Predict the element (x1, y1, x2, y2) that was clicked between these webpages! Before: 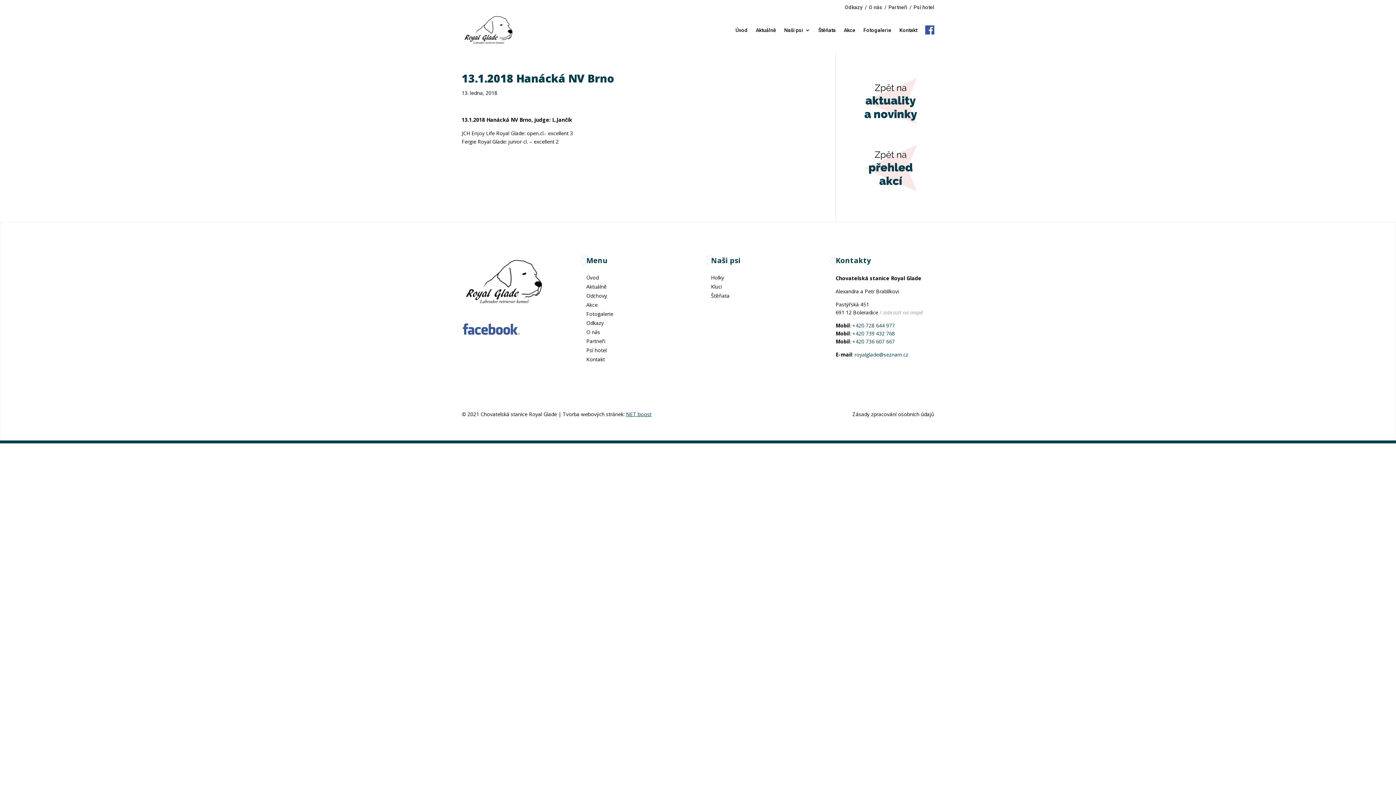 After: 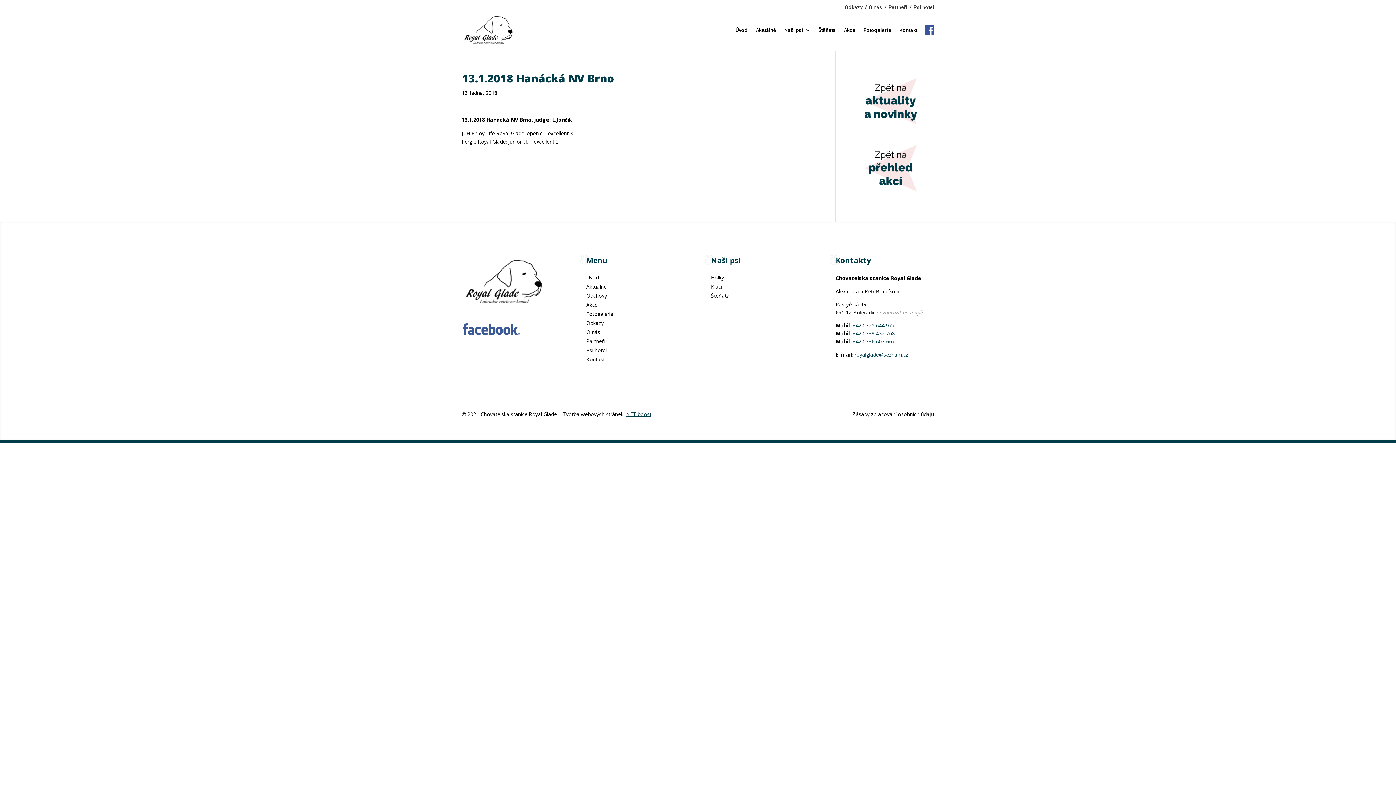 Action: bbox: (461, 329, 520, 336)